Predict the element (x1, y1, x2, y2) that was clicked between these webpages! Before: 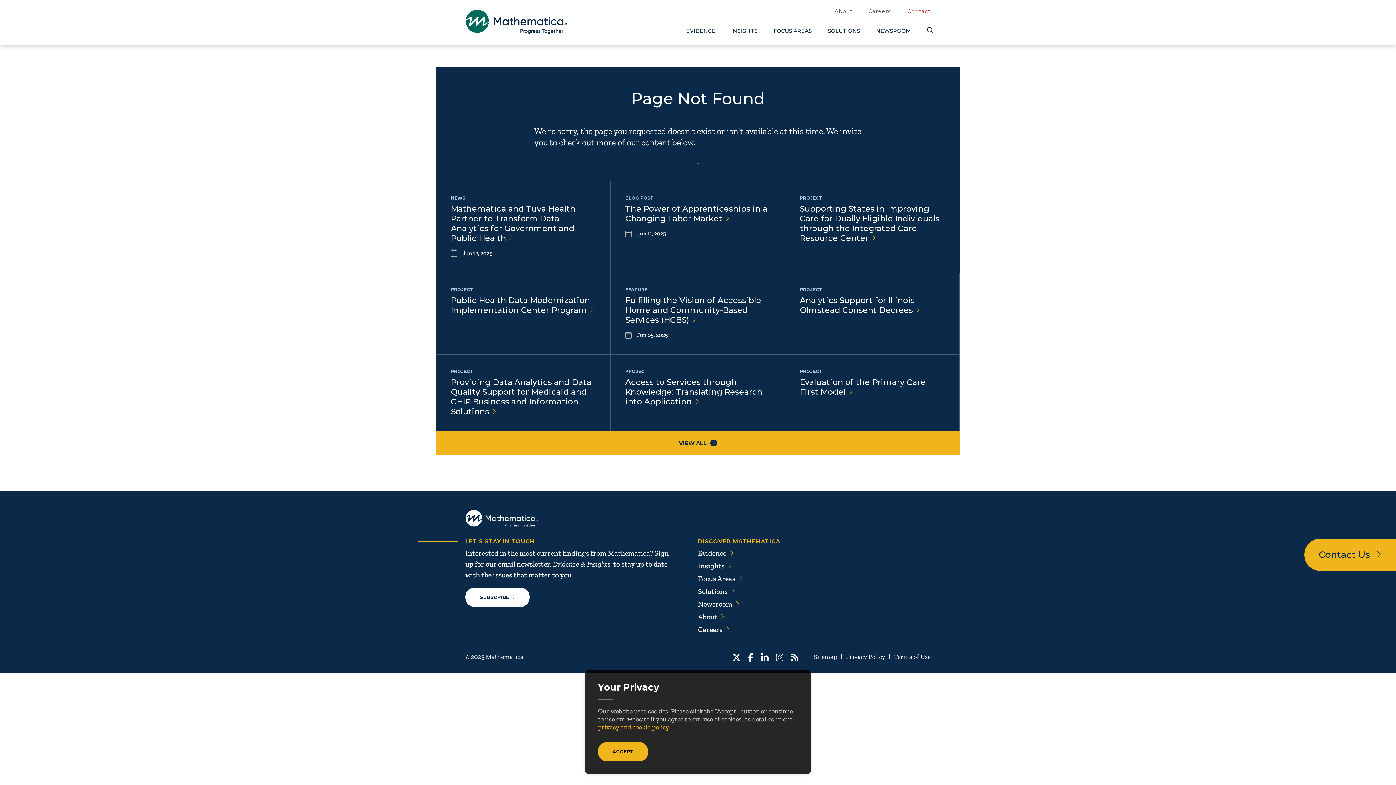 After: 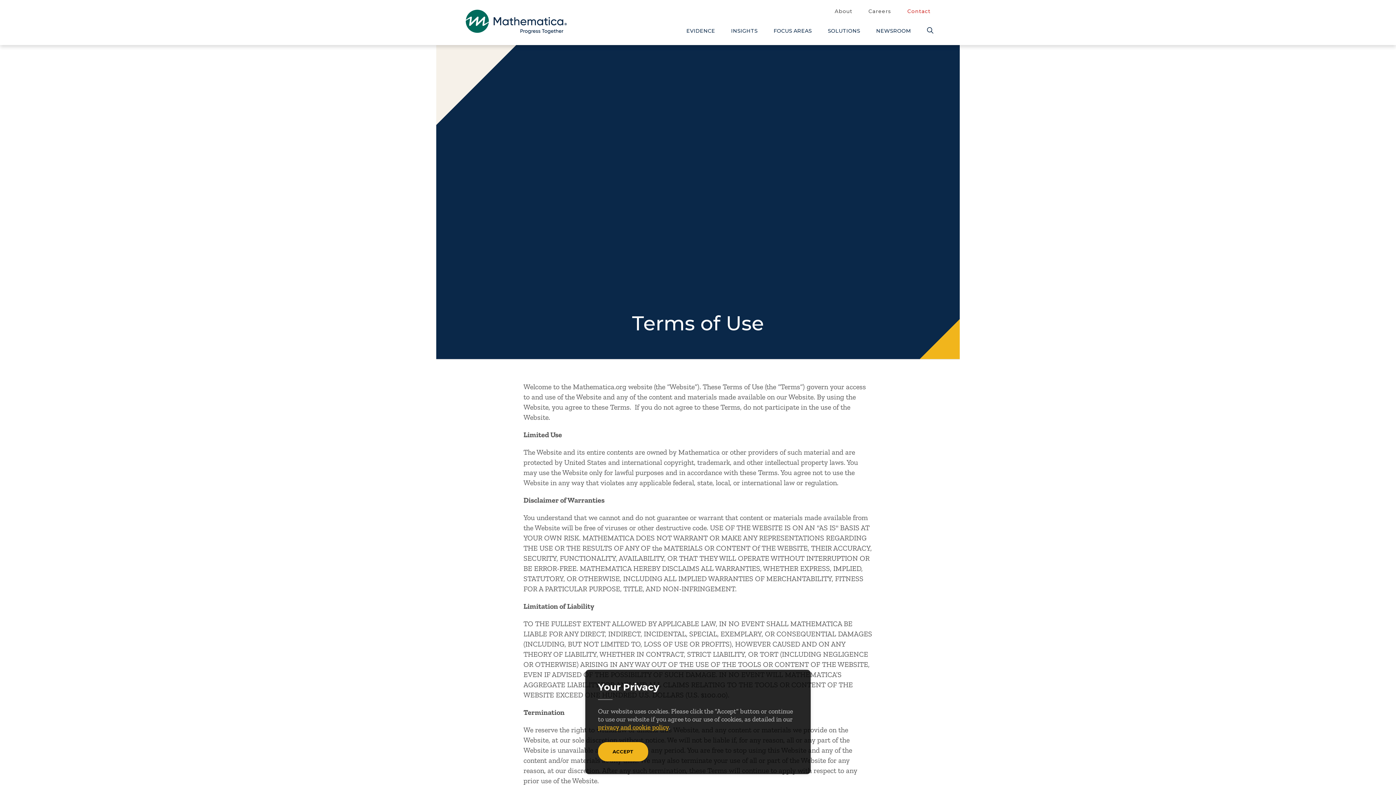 Action: label: Terms of Use bbox: (894, 653, 930, 661)